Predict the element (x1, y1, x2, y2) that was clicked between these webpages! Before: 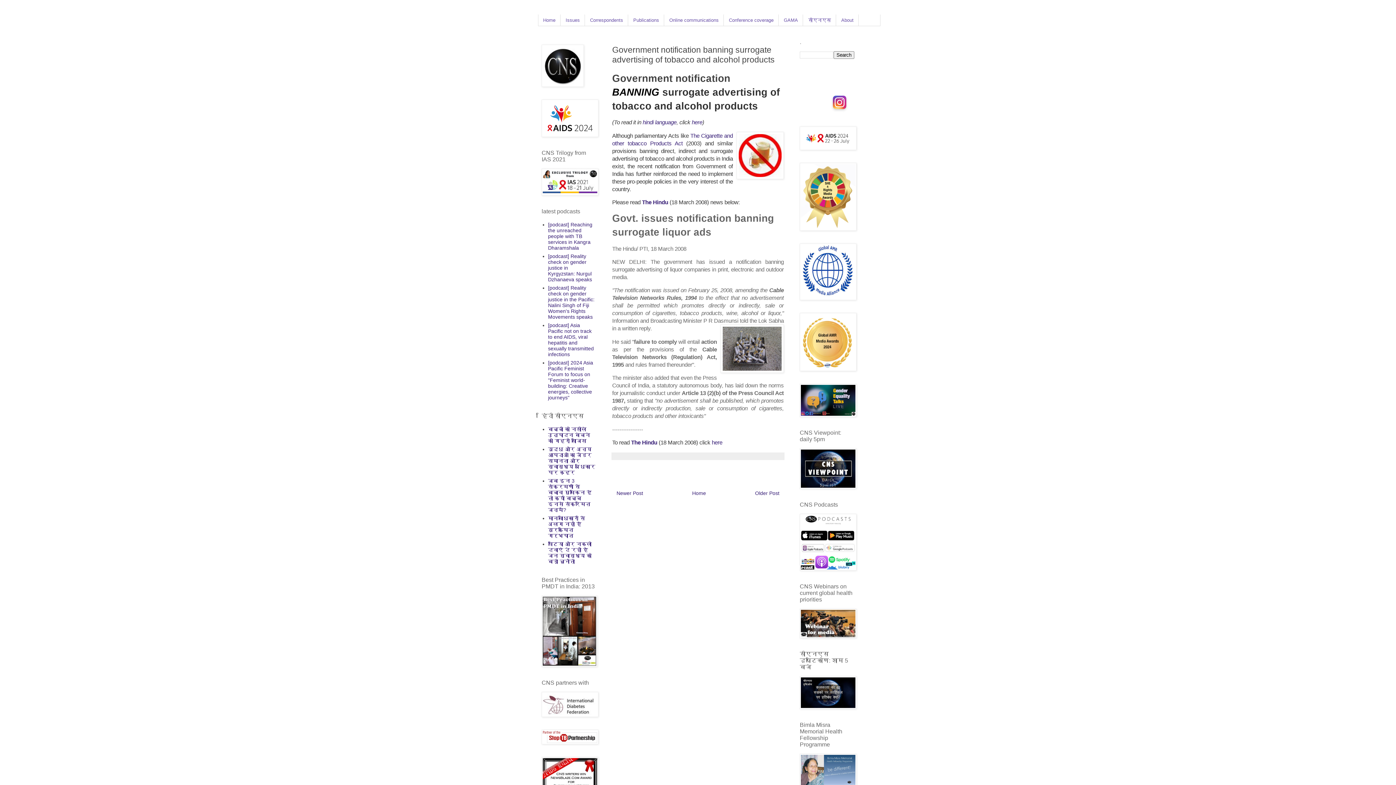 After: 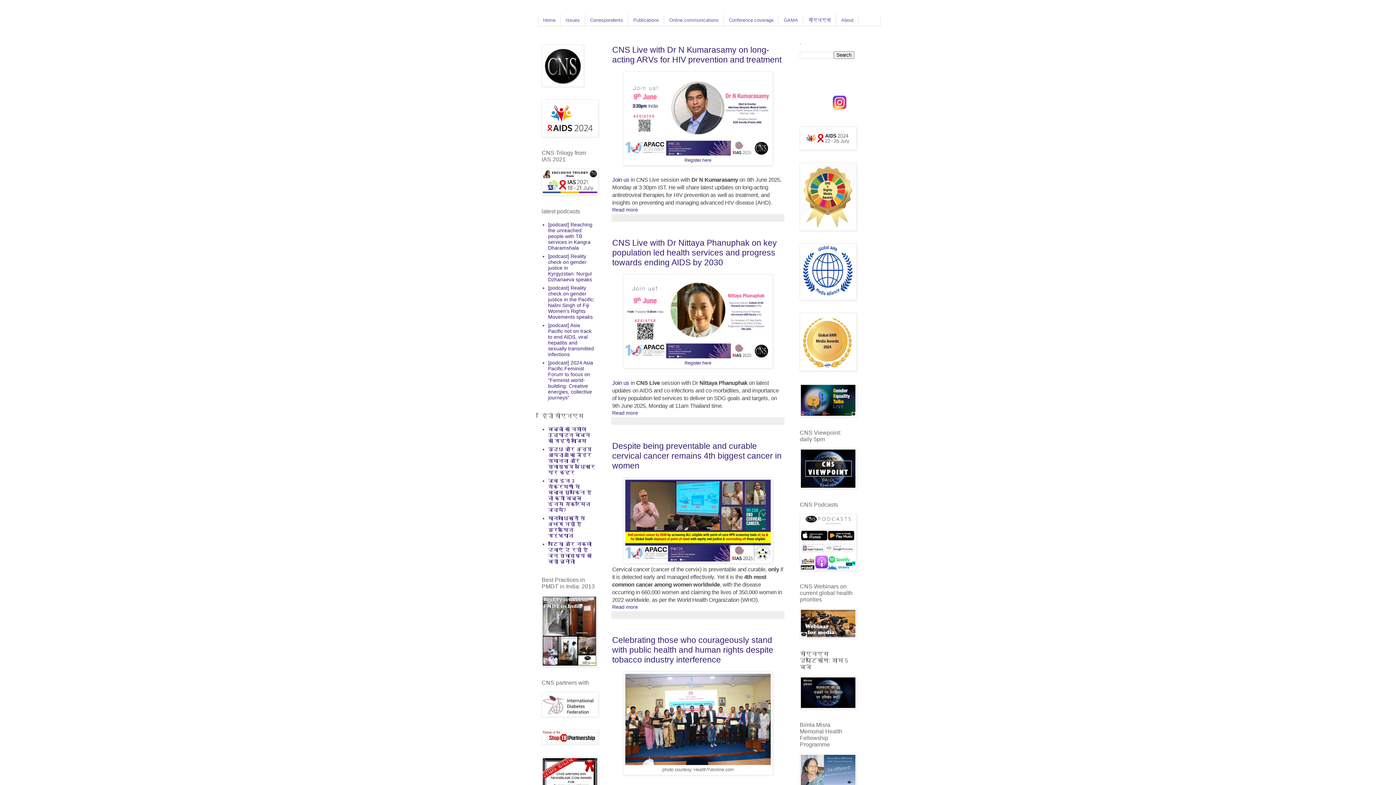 Action: bbox: (690, 488, 708, 498) label: Home